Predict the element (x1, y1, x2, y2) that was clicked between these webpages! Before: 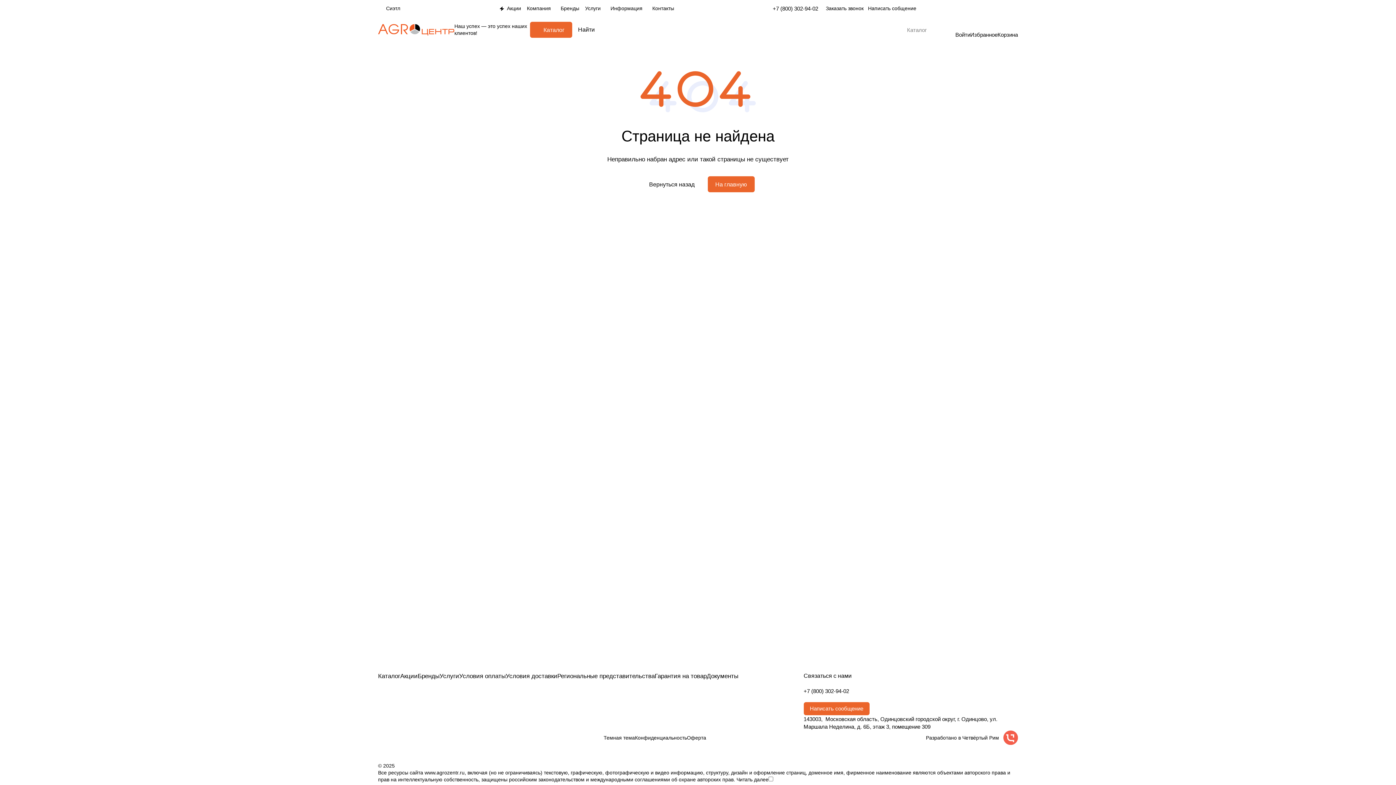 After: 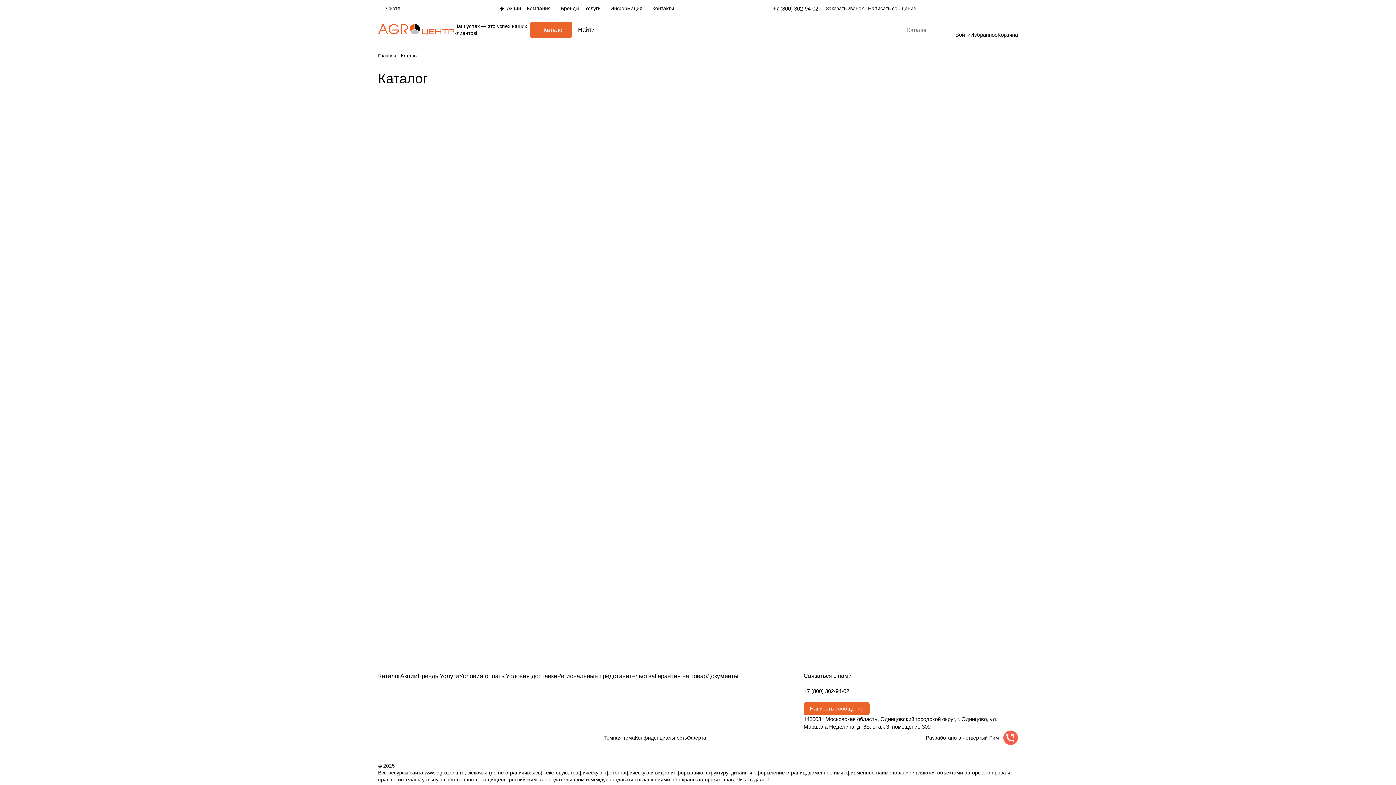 Action: bbox: (378, 673, 400, 680) label: Каталог